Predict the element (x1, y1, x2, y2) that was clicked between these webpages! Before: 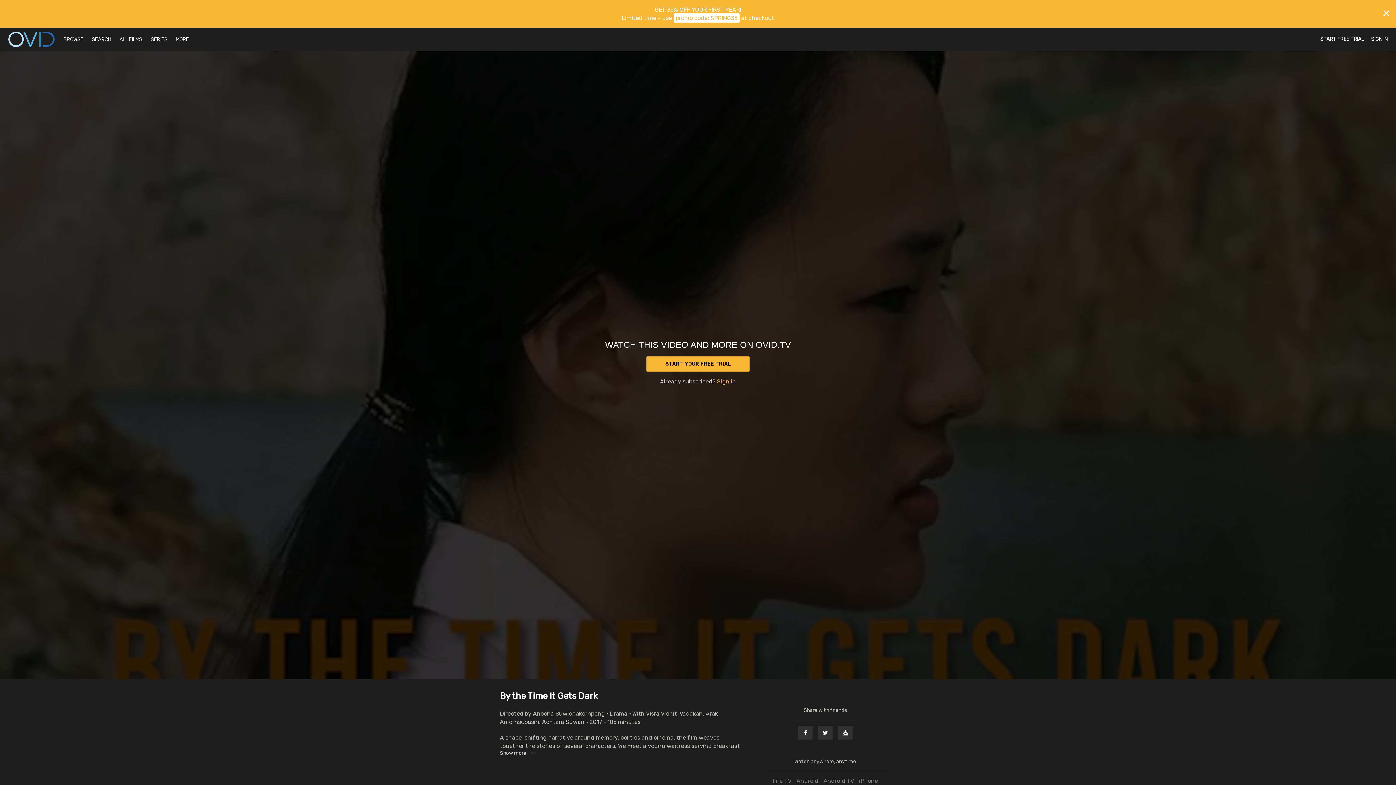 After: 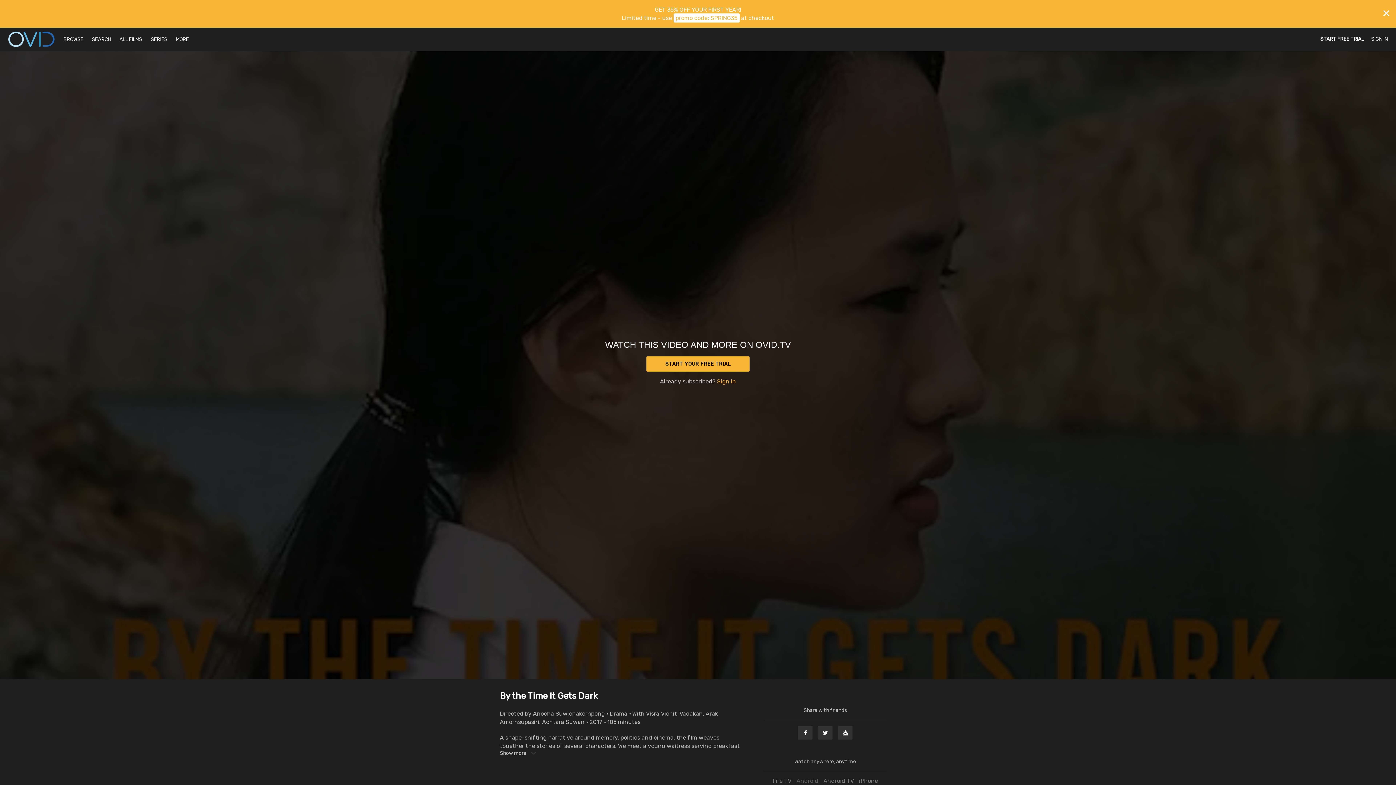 Action: label: Android bbox: (794, 777, 820, 784)